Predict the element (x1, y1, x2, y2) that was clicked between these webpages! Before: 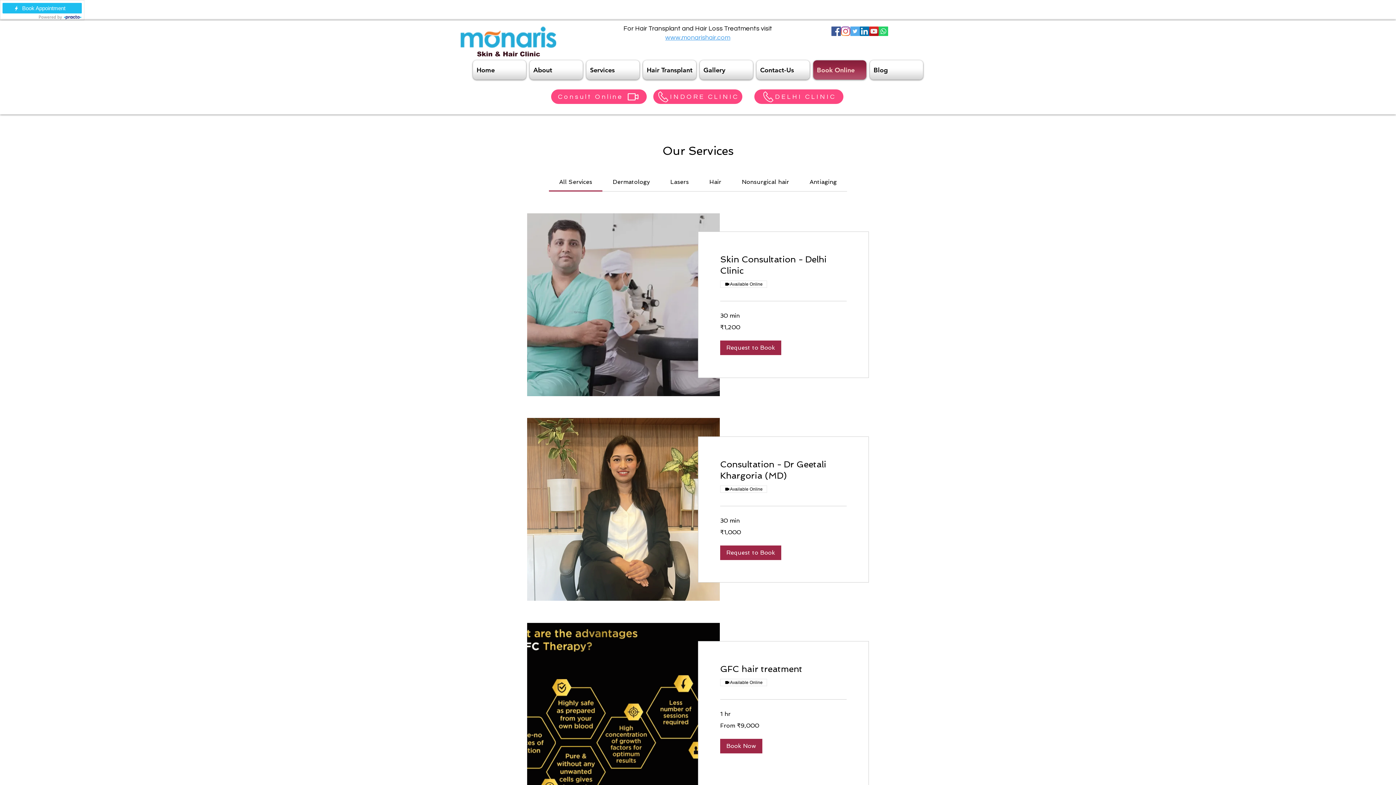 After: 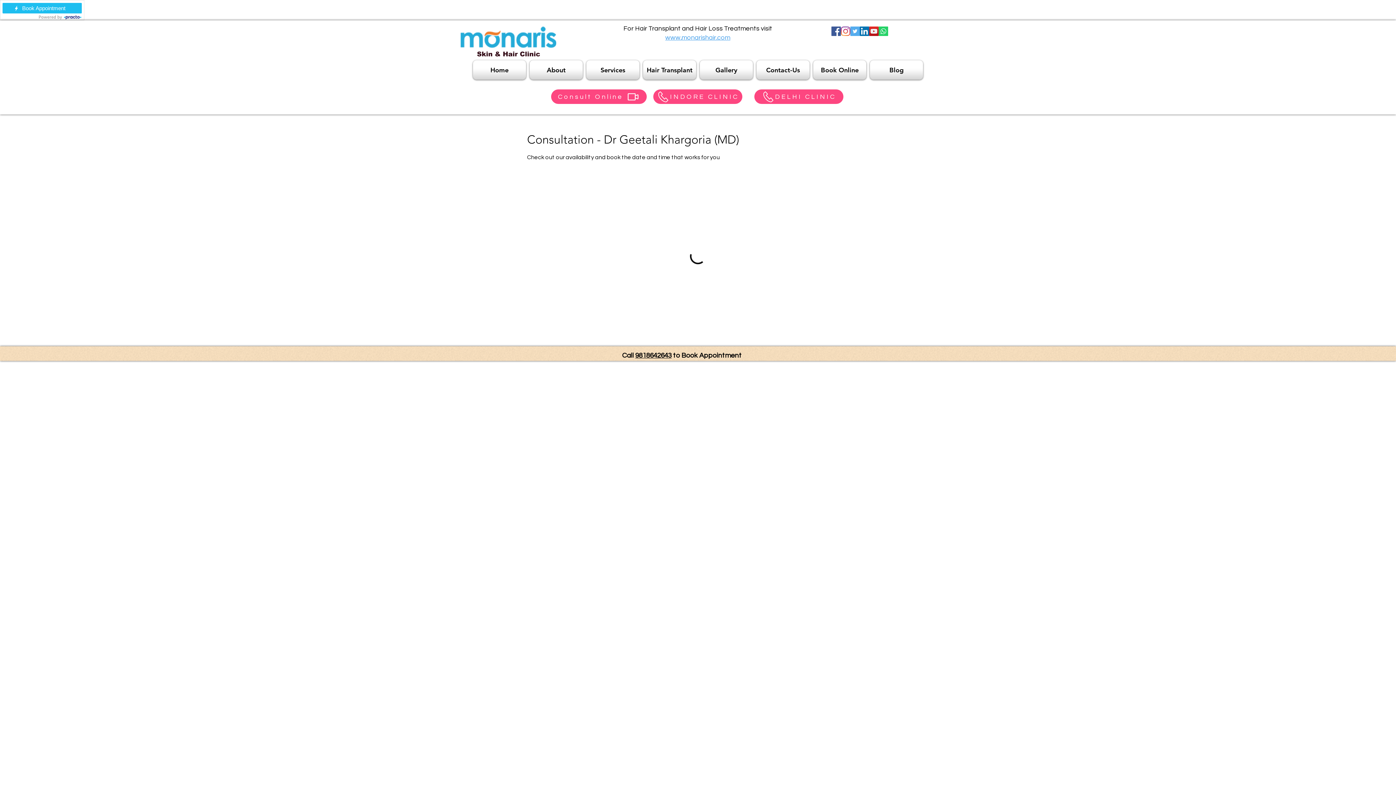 Action: label: Request to Book bbox: (720, 545, 781, 560)